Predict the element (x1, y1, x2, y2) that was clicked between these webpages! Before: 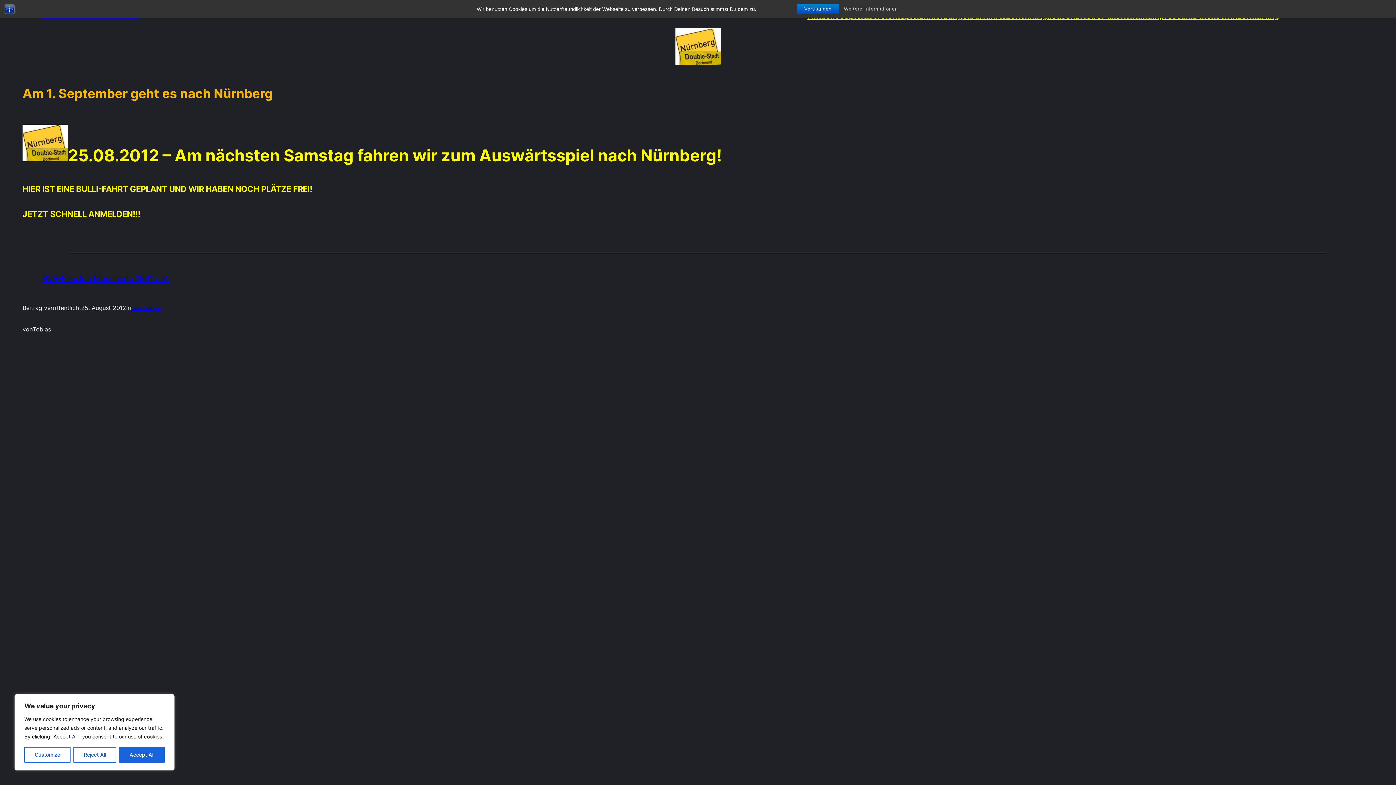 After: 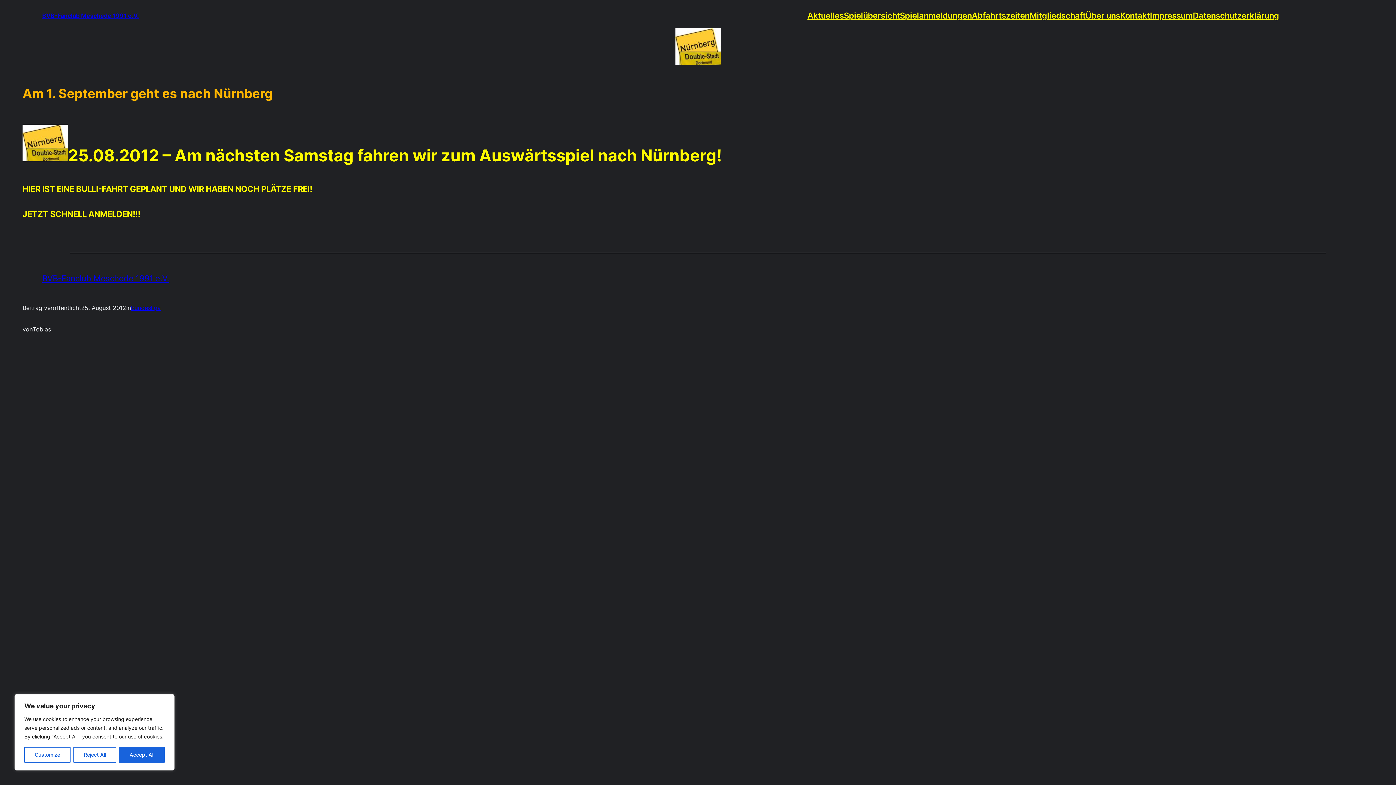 Action: bbox: (797, 3, 839, 14) label: Verstanden